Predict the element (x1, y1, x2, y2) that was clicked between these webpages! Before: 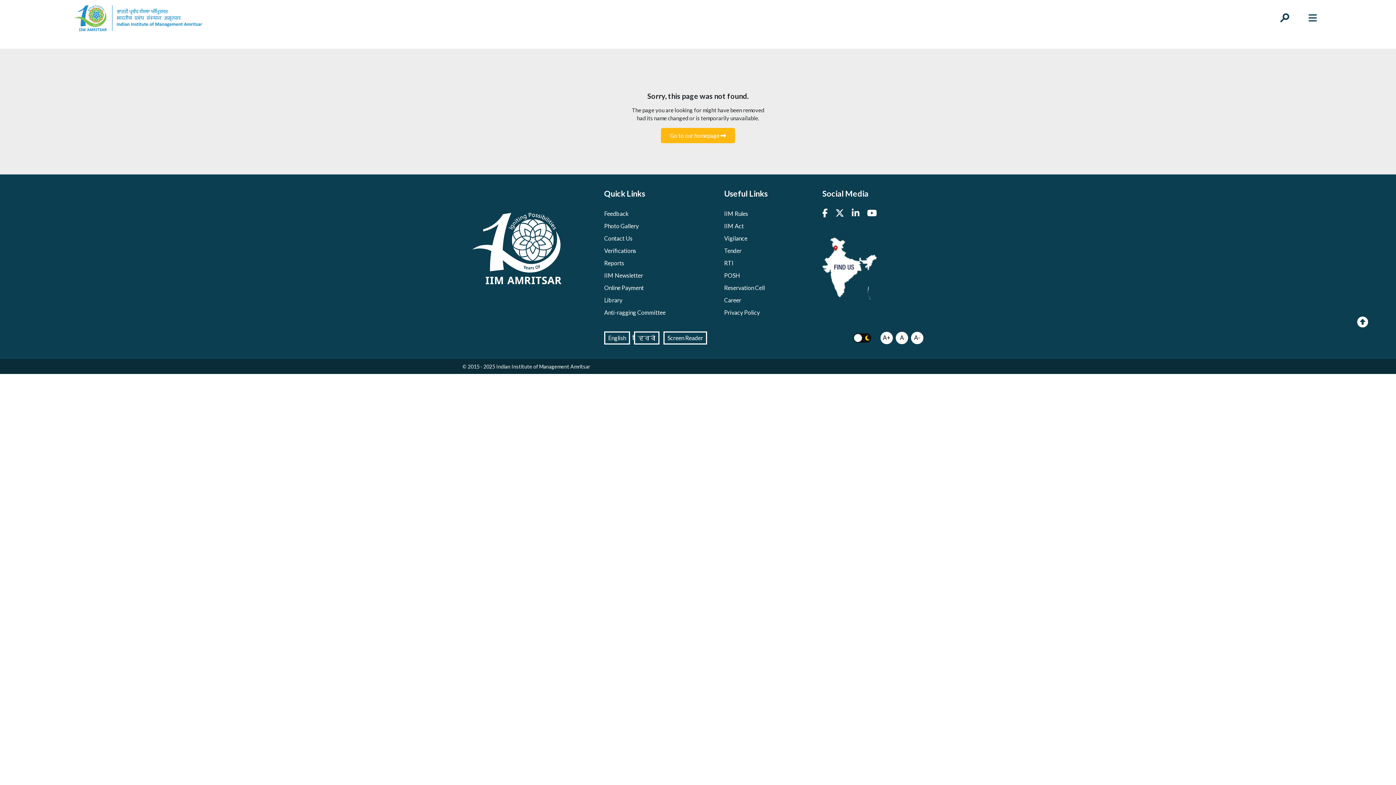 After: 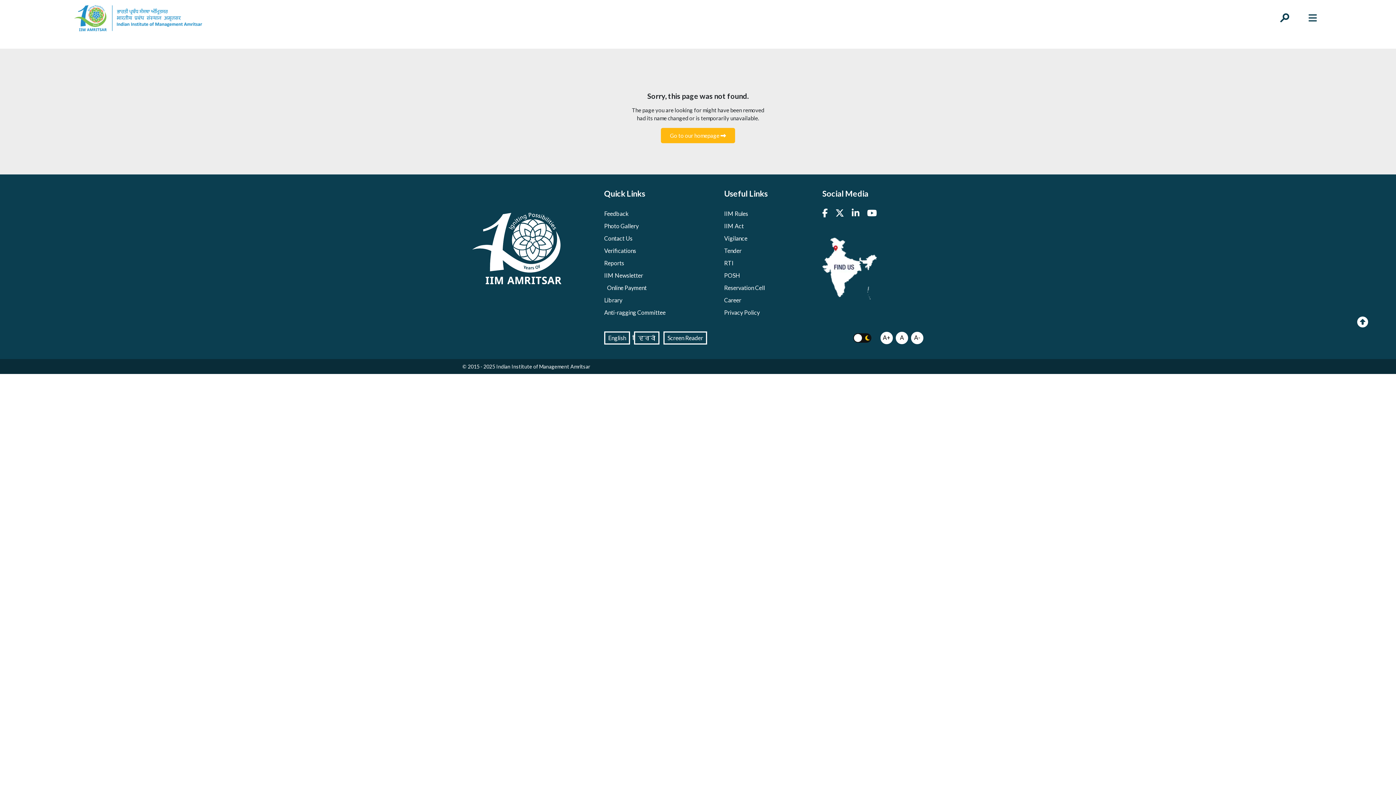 Action: label: Online Payment bbox: (604, 284, 644, 291)